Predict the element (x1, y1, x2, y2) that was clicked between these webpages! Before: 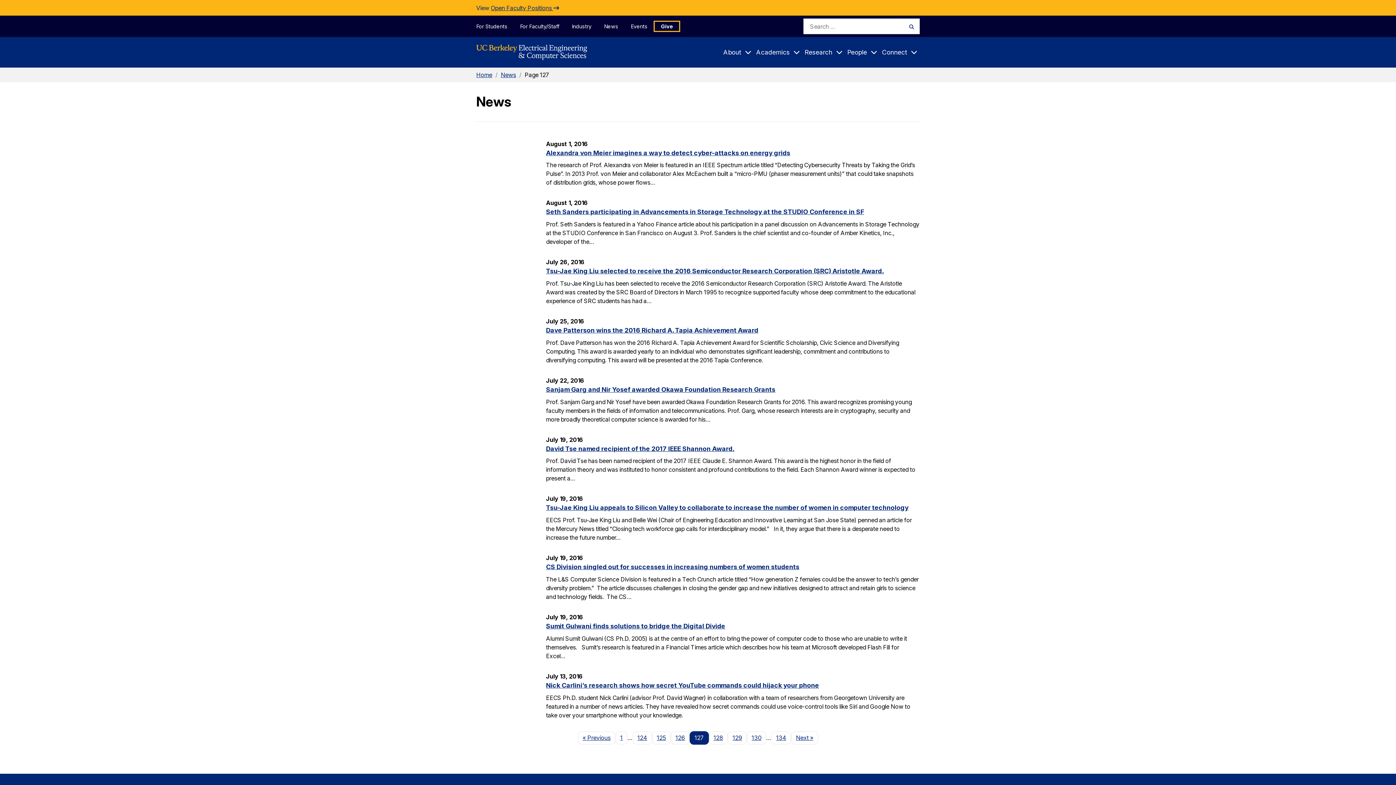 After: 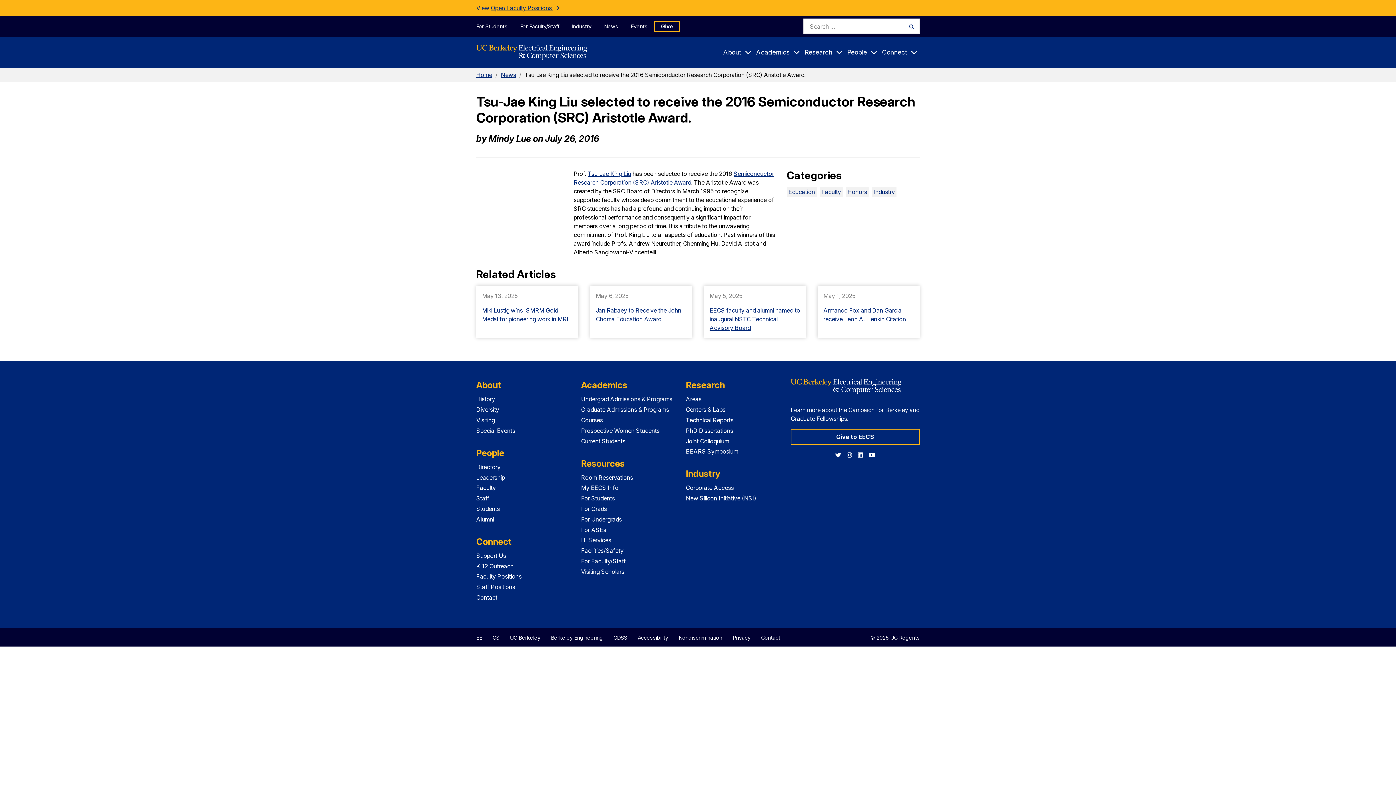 Action: bbox: (546, 267, 884, 274) label: Tsu-Jae King Liu selected to receive the 2016 Semiconductor Research Corporation (SRC) Aristotle Award.